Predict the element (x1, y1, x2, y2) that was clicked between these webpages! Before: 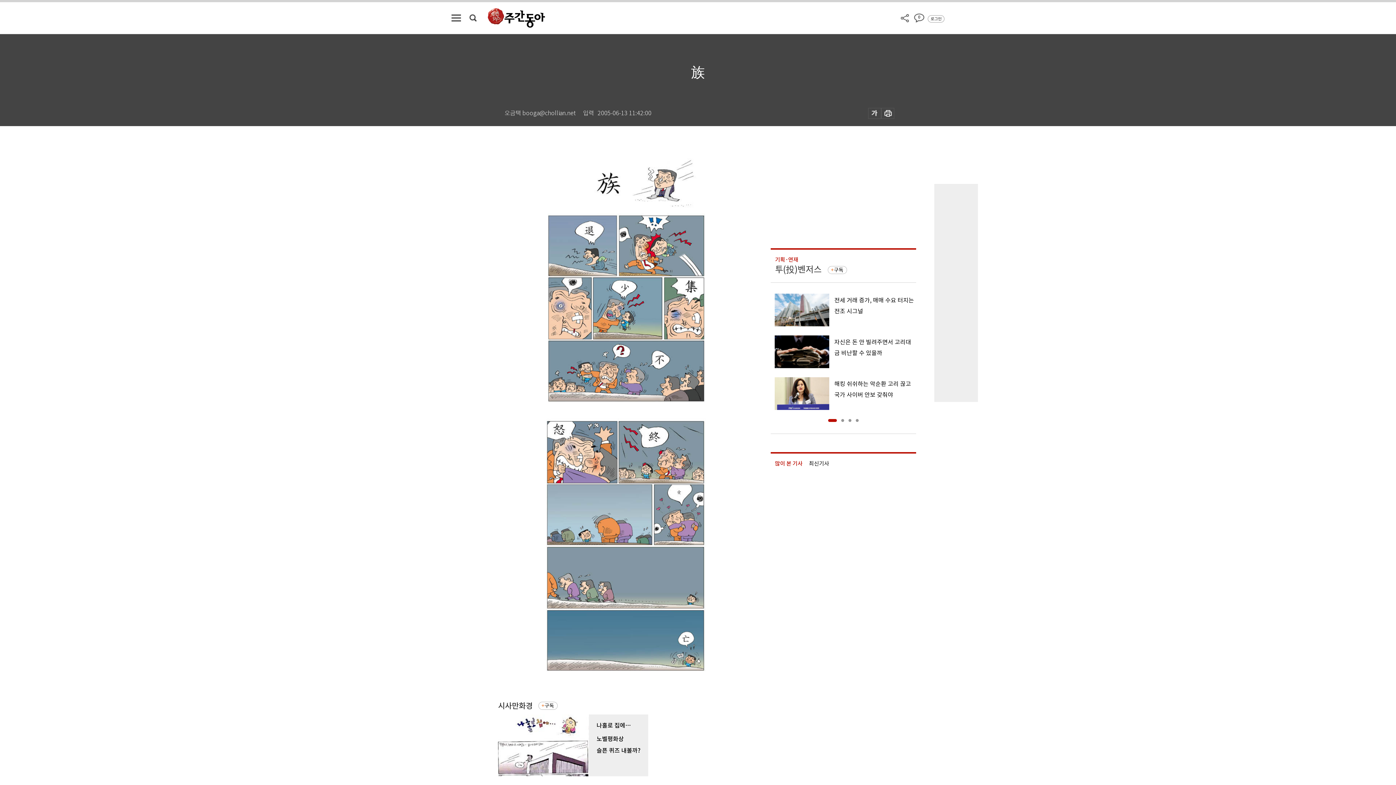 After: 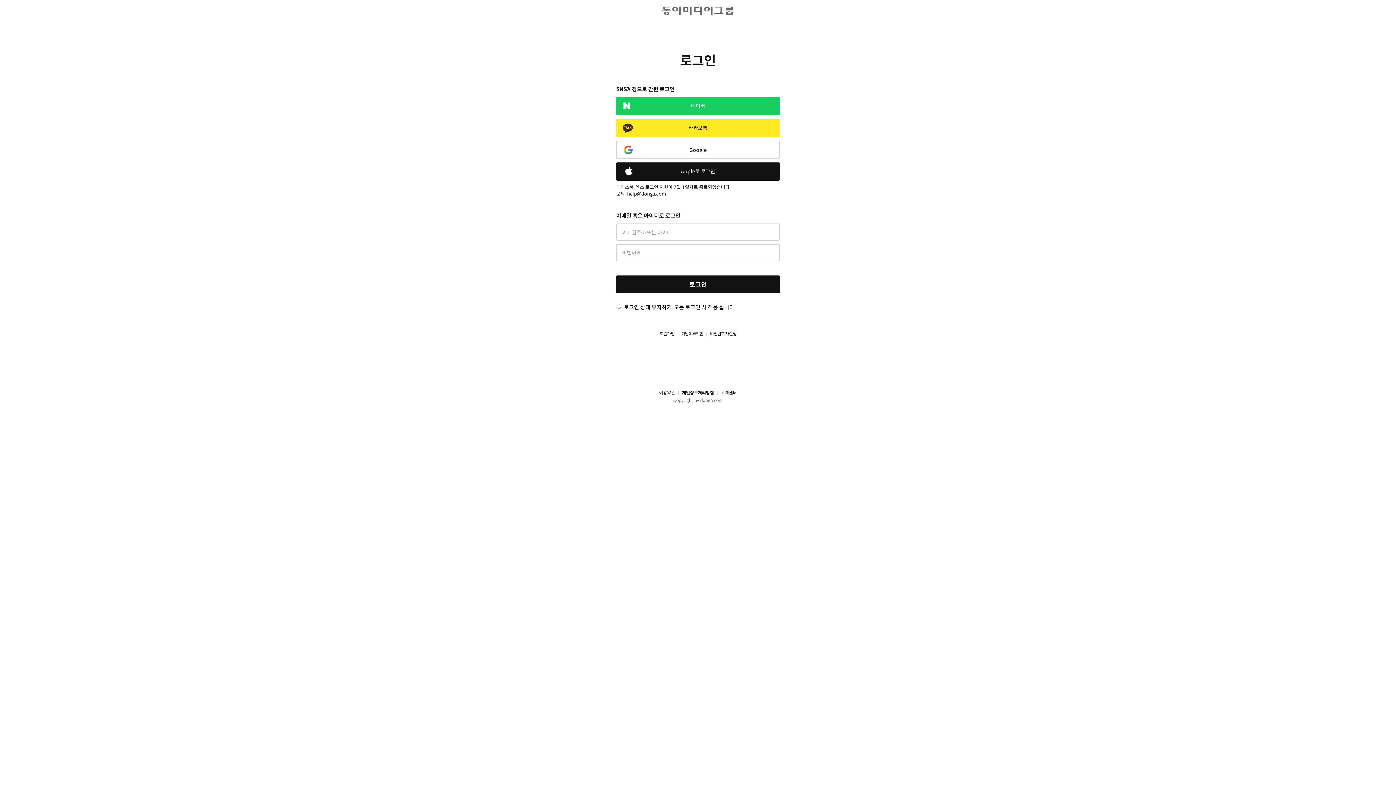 Action: label: 로그인 bbox: (930, 15, 941, 22)